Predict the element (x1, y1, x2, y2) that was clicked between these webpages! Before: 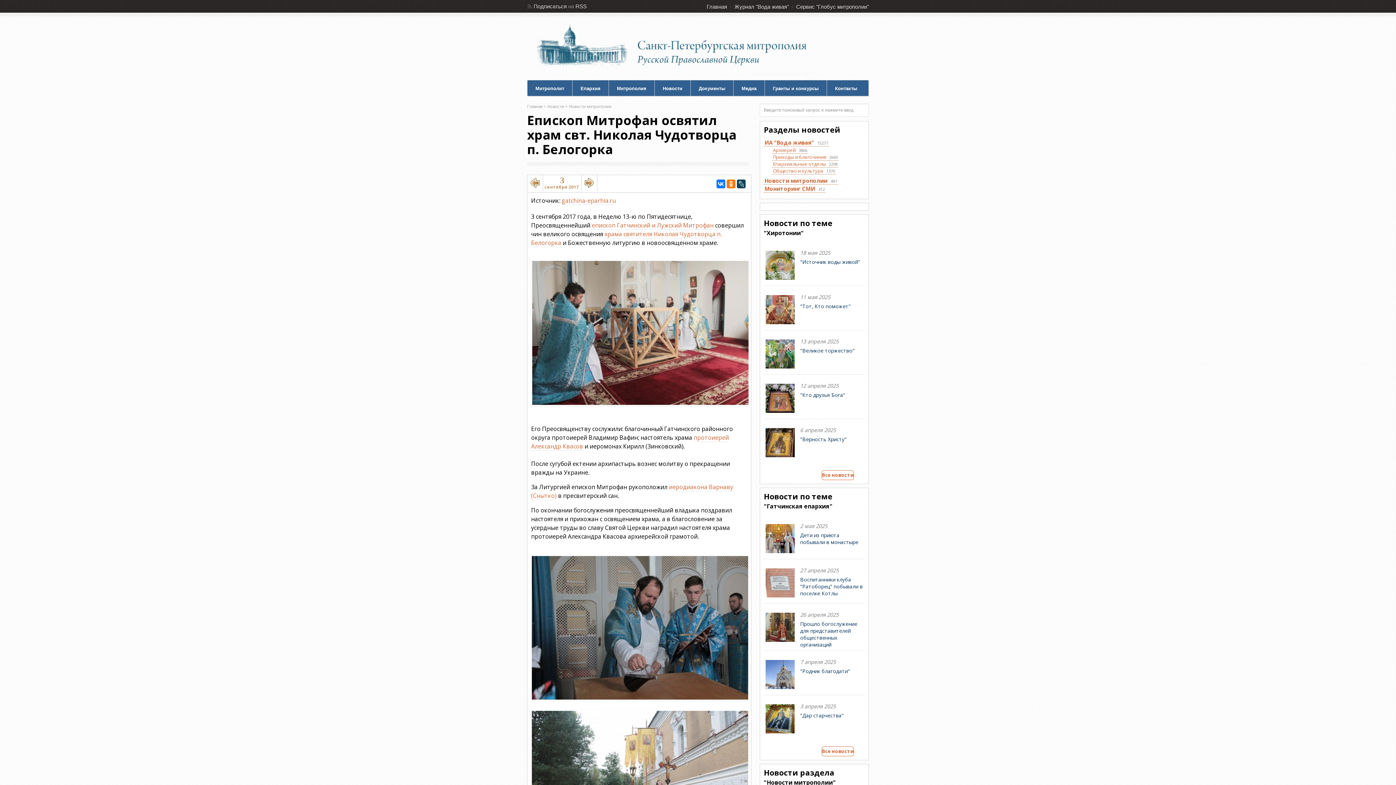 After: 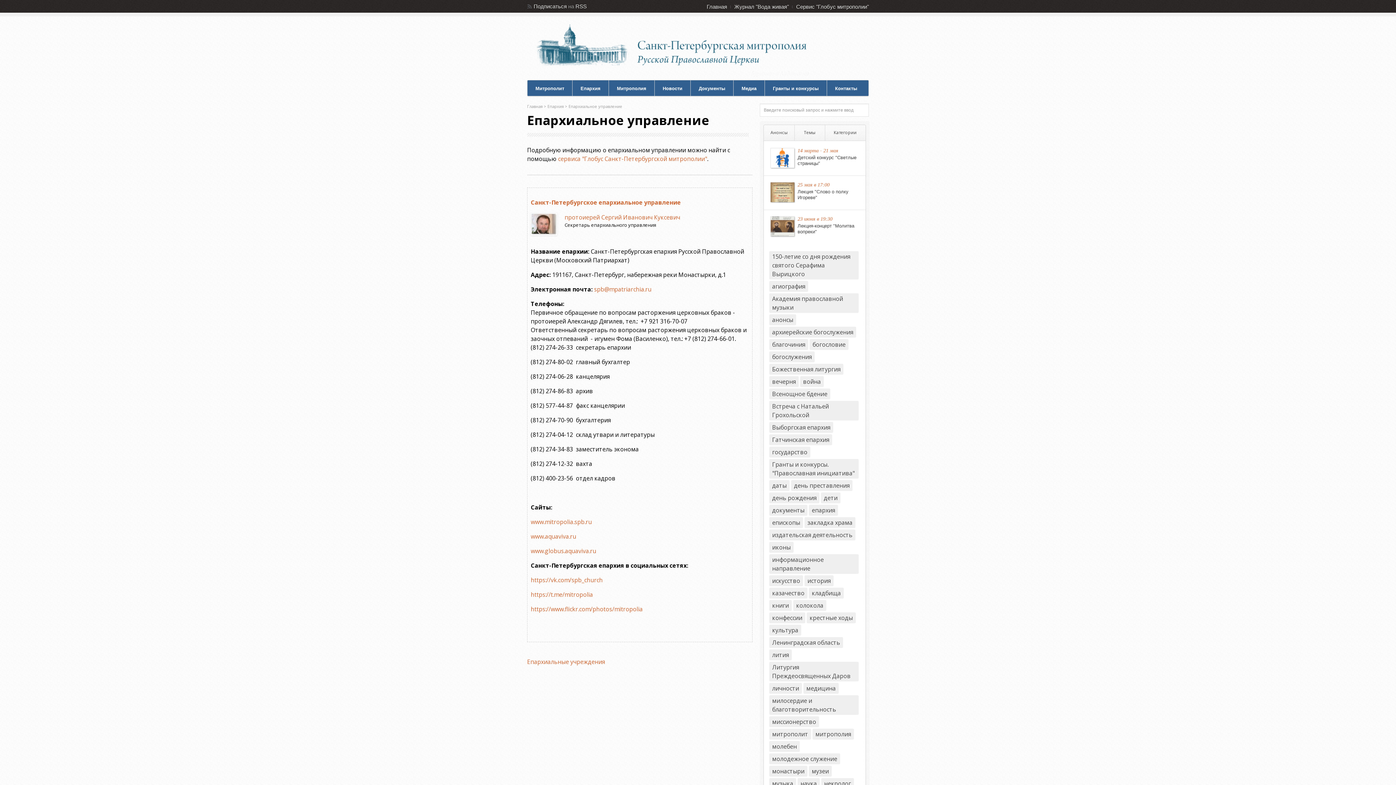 Action: bbox: (827, 80, 865, 96) label: Контакты